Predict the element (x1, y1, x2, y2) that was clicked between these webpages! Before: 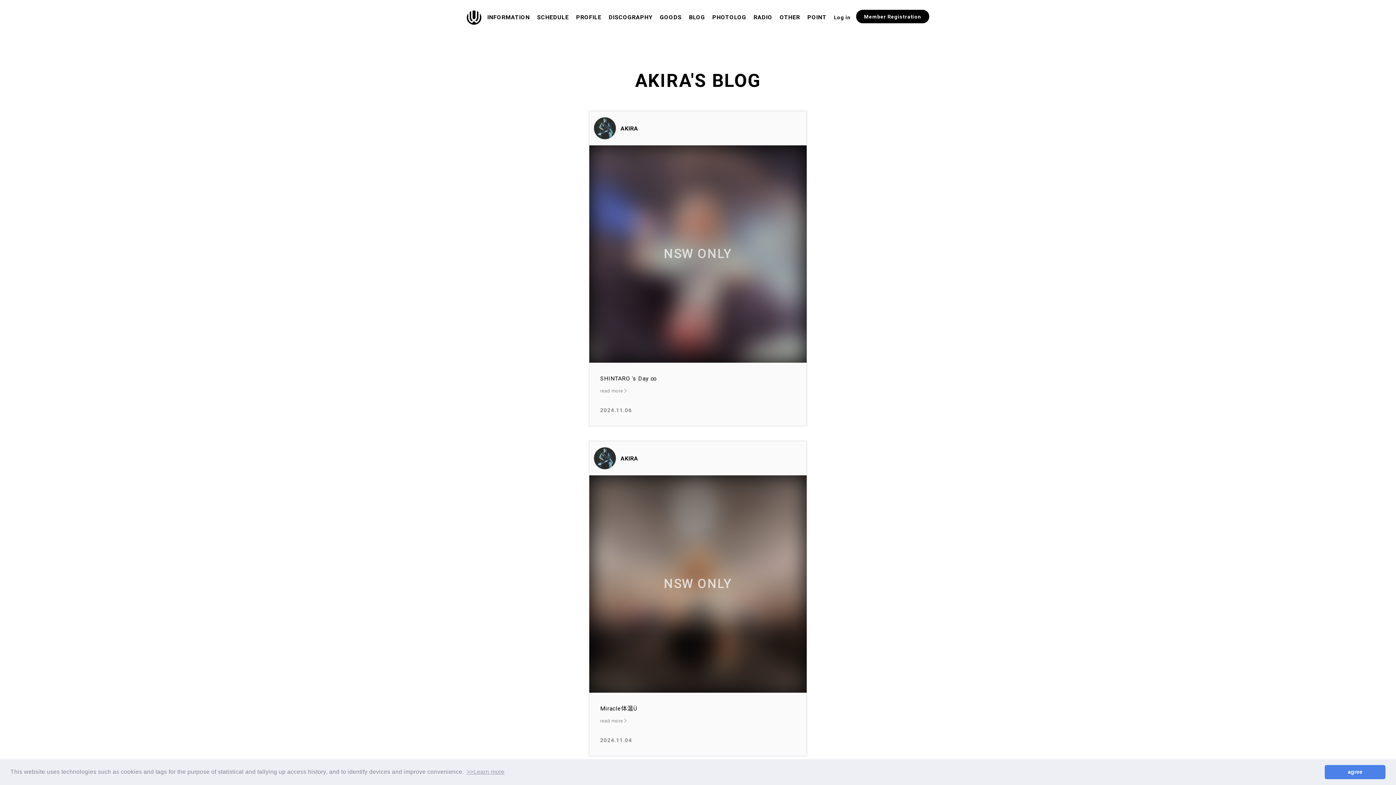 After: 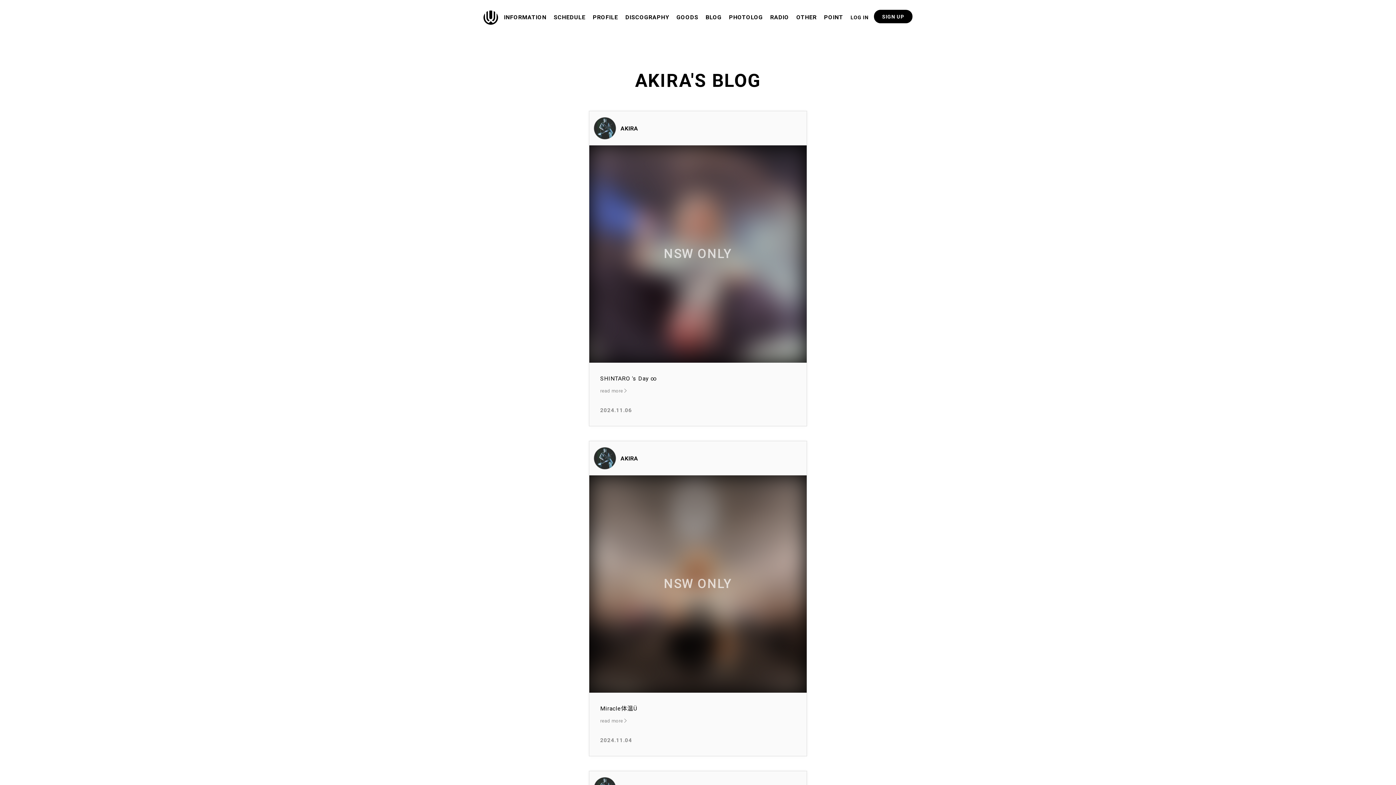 Action: bbox: (1325, 765, 1385, 779) label: dismiss cookie message